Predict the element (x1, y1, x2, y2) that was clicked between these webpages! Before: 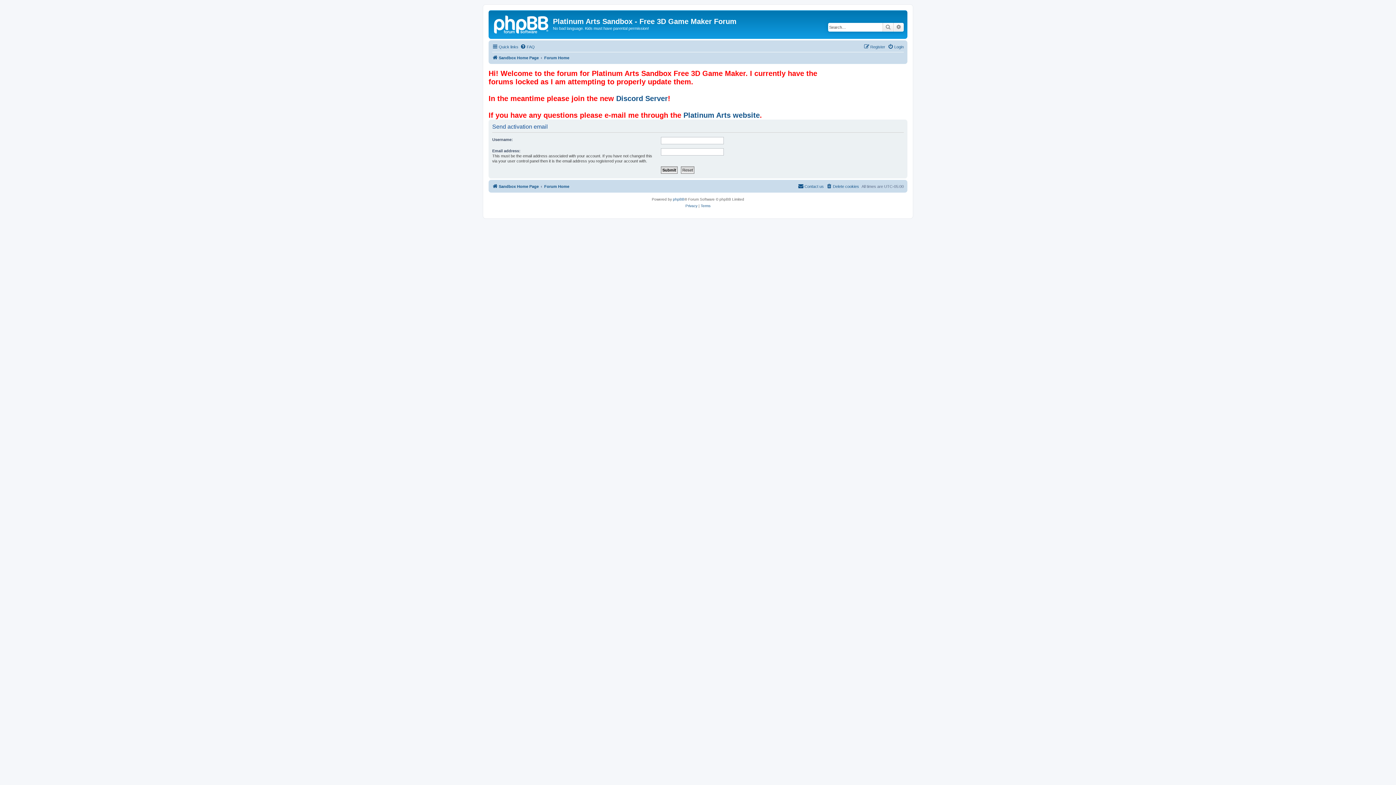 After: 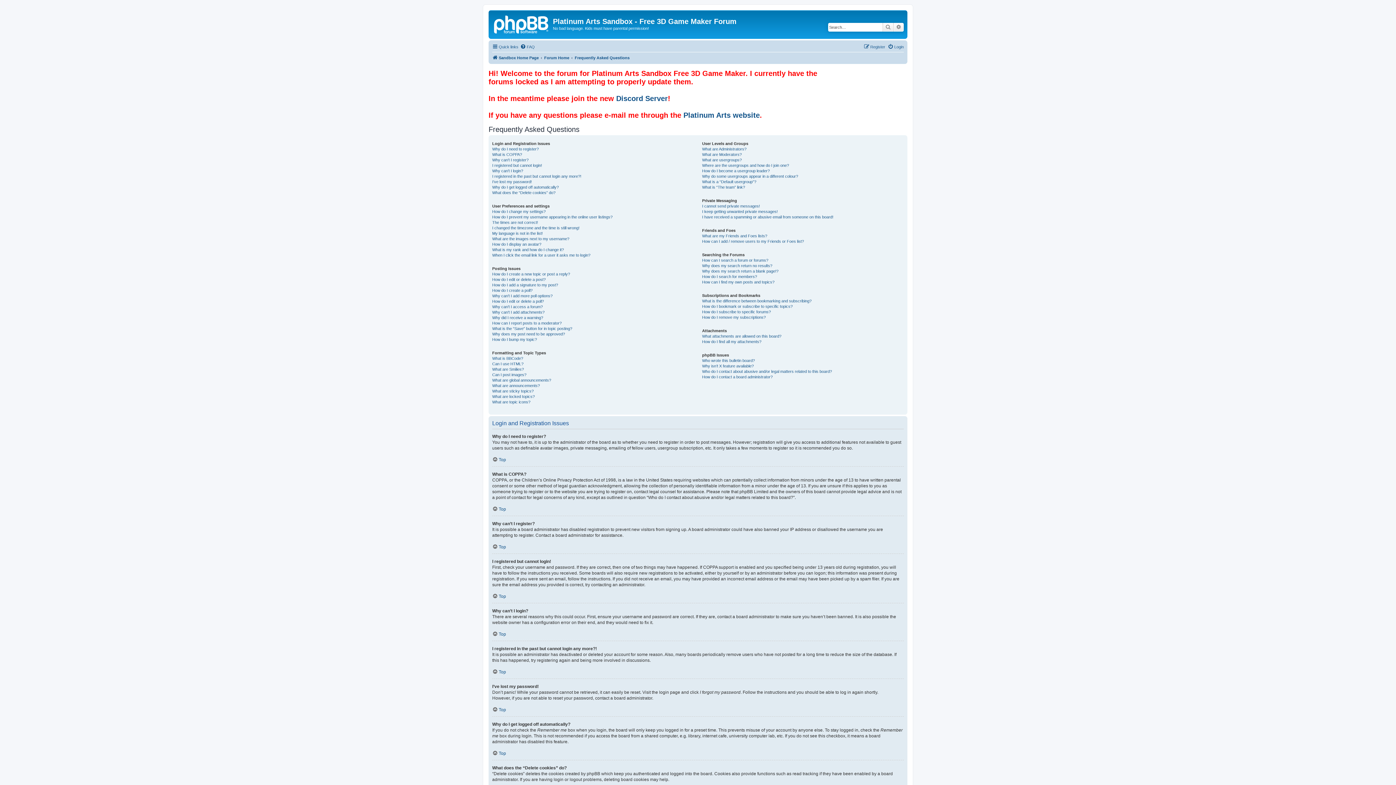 Action: label: FAQ bbox: (520, 42, 534, 51)